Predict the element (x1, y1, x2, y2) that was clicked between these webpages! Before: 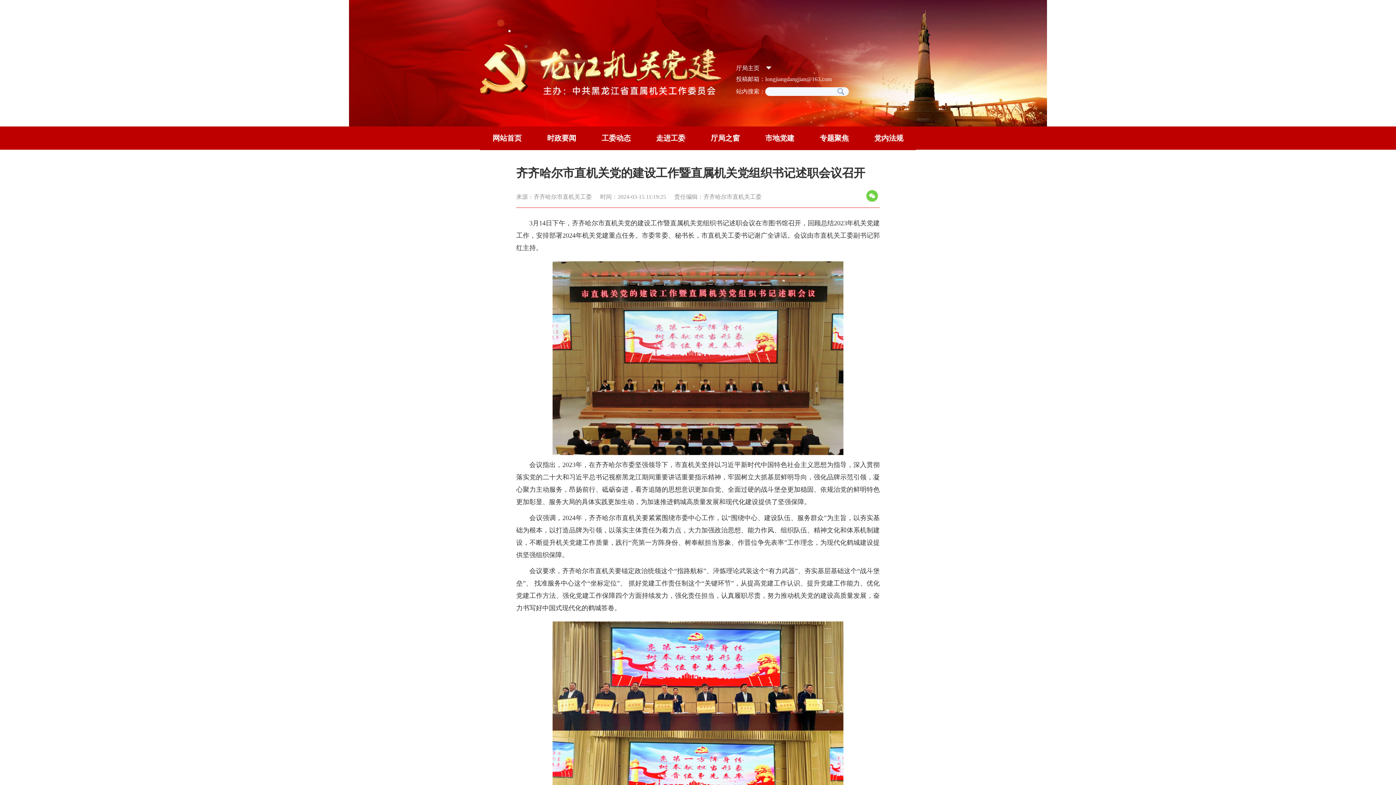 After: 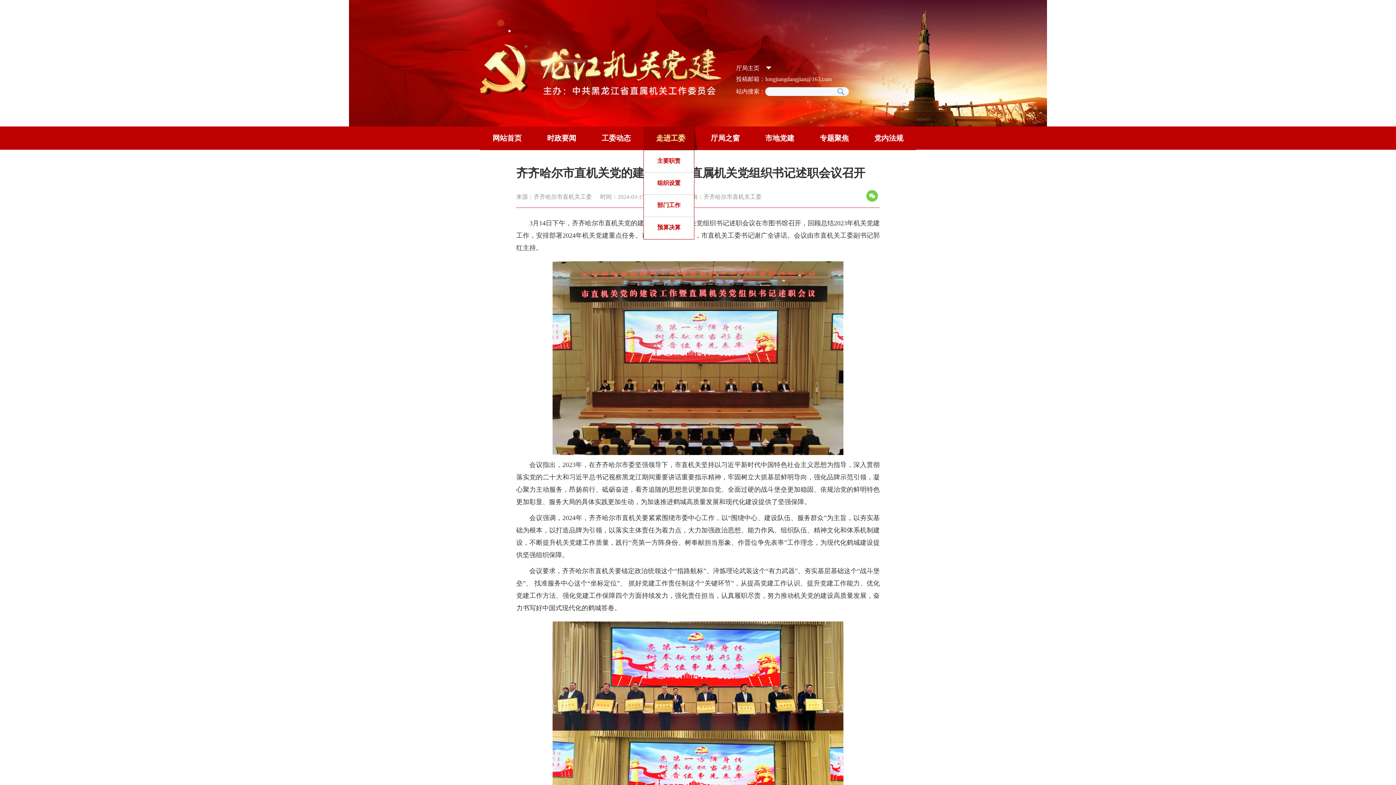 Action: label: 走进工委 bbox: (643, 126, 698, 150)